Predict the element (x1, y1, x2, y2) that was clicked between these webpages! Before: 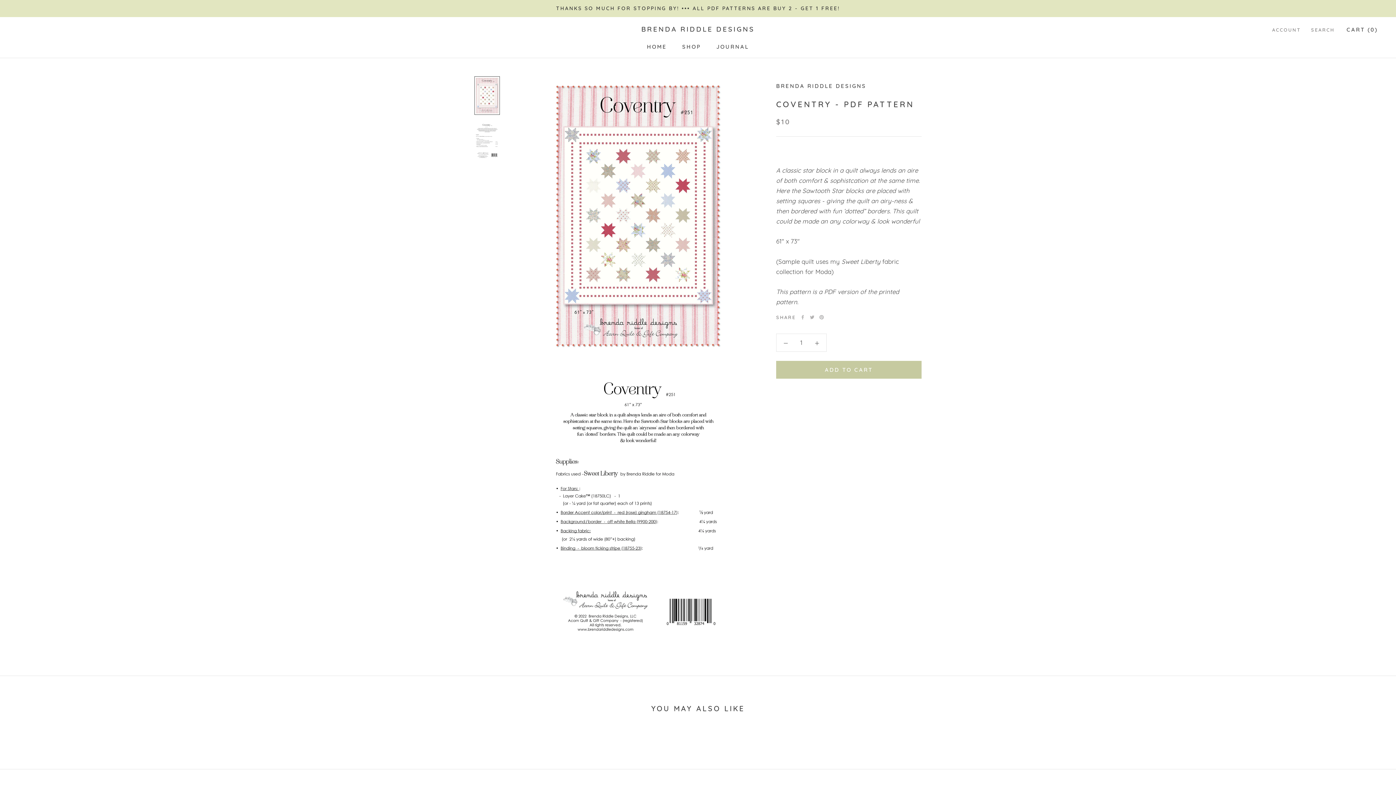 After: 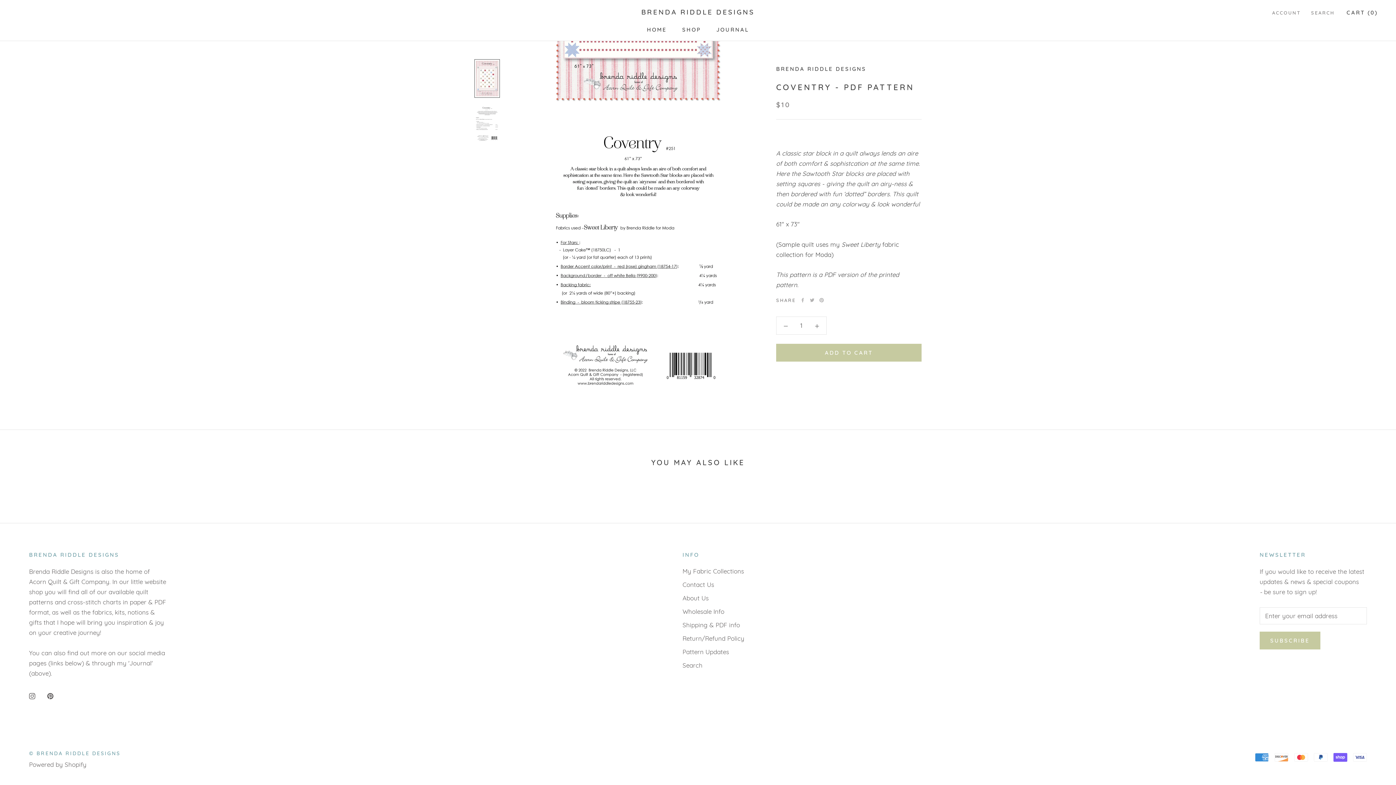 Action: bbox: (474, 121, 500, 160)